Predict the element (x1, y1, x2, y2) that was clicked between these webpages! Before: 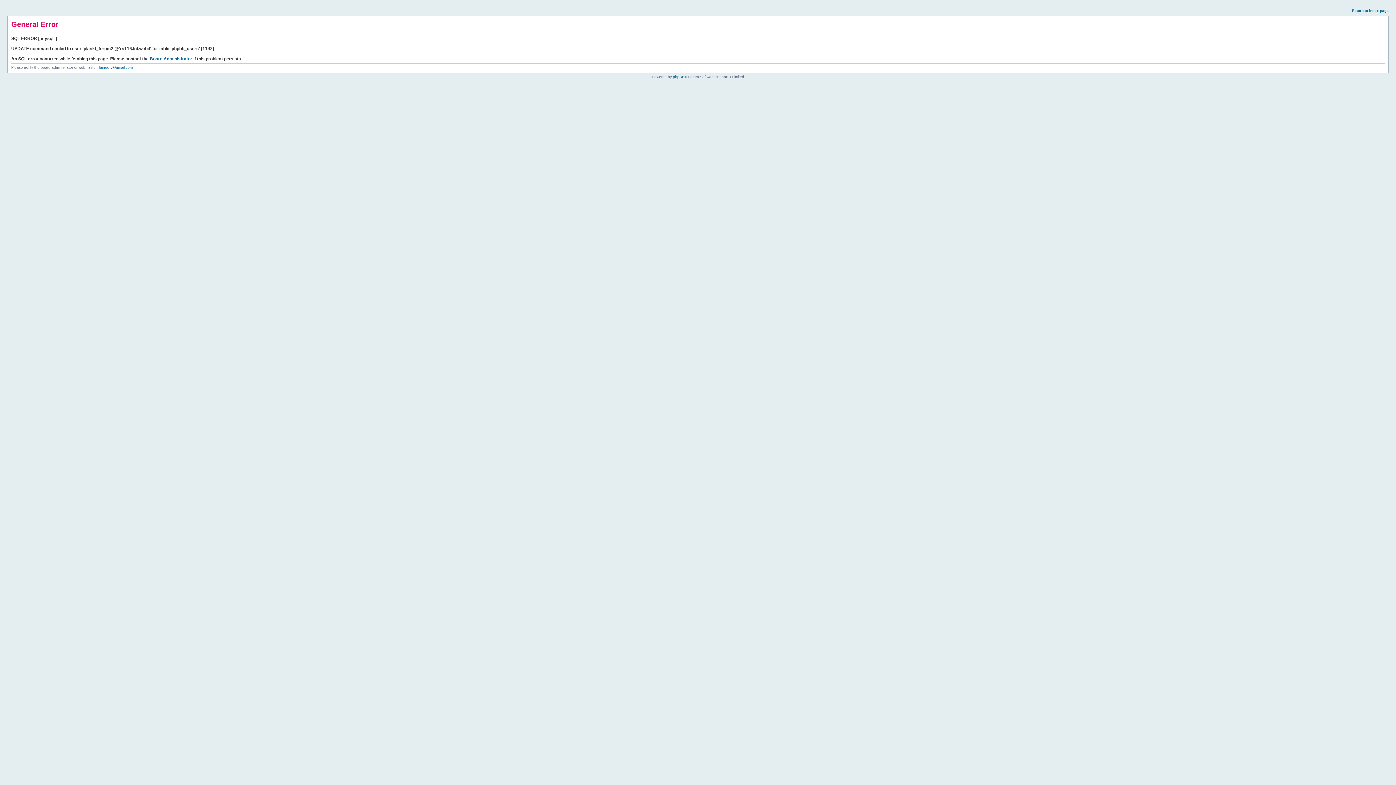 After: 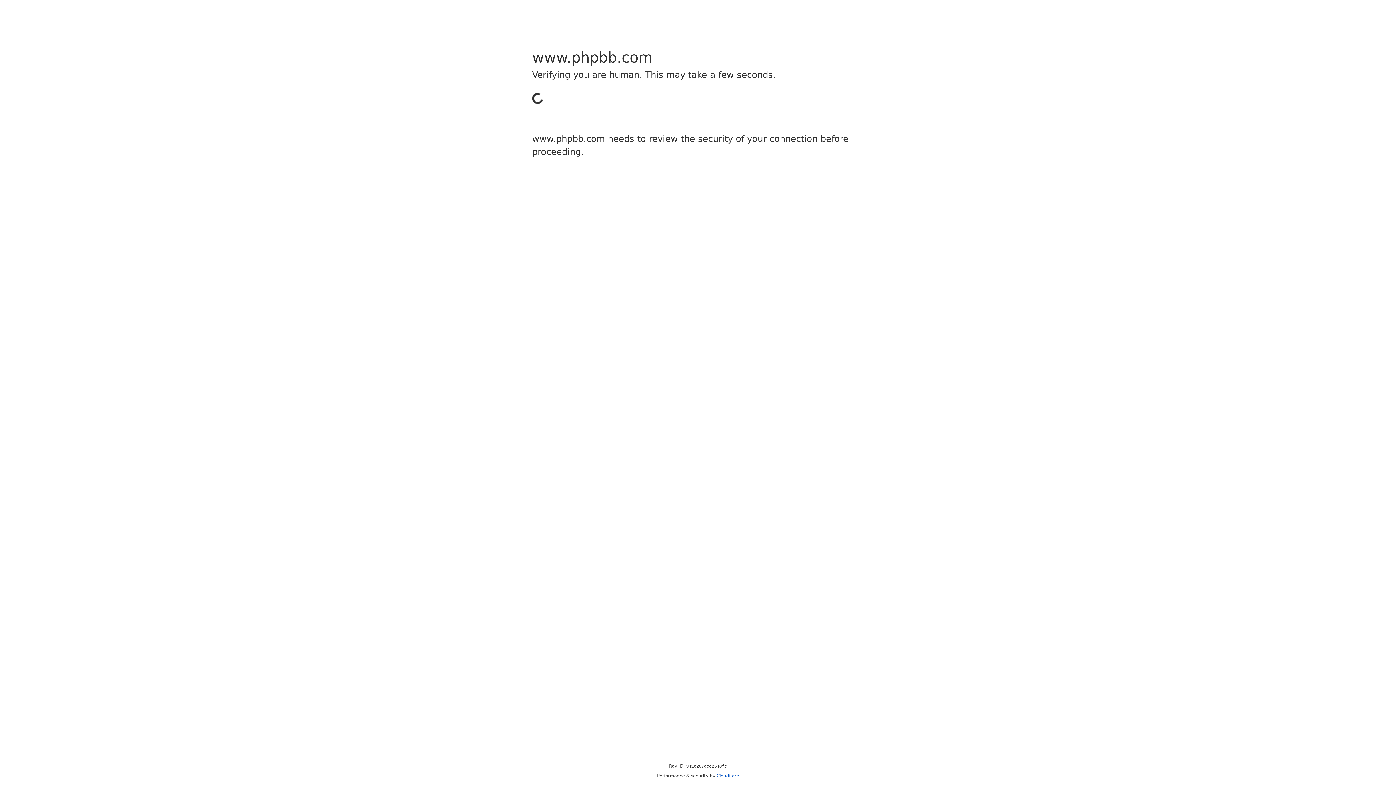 Action: label: phpBB bbox: (673, 74, 684, 78)